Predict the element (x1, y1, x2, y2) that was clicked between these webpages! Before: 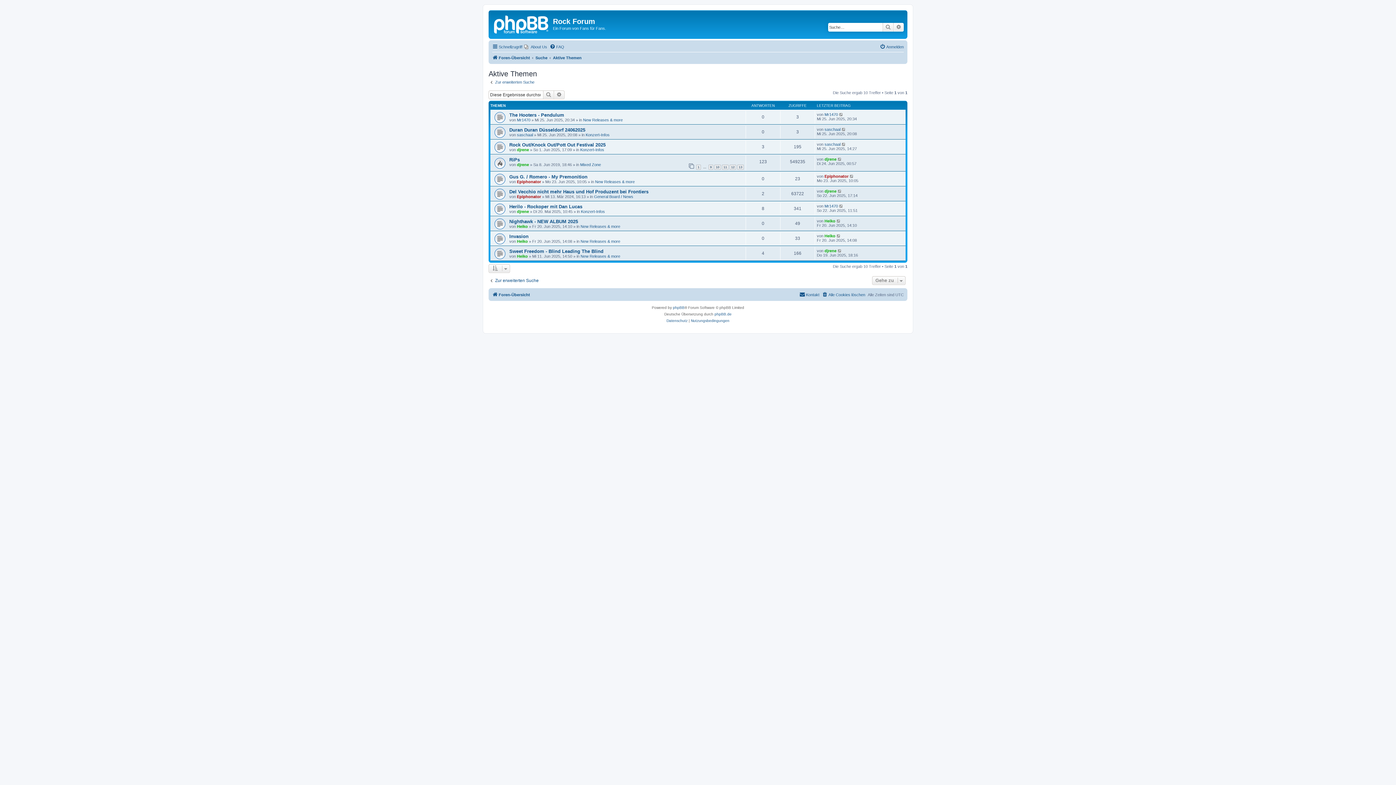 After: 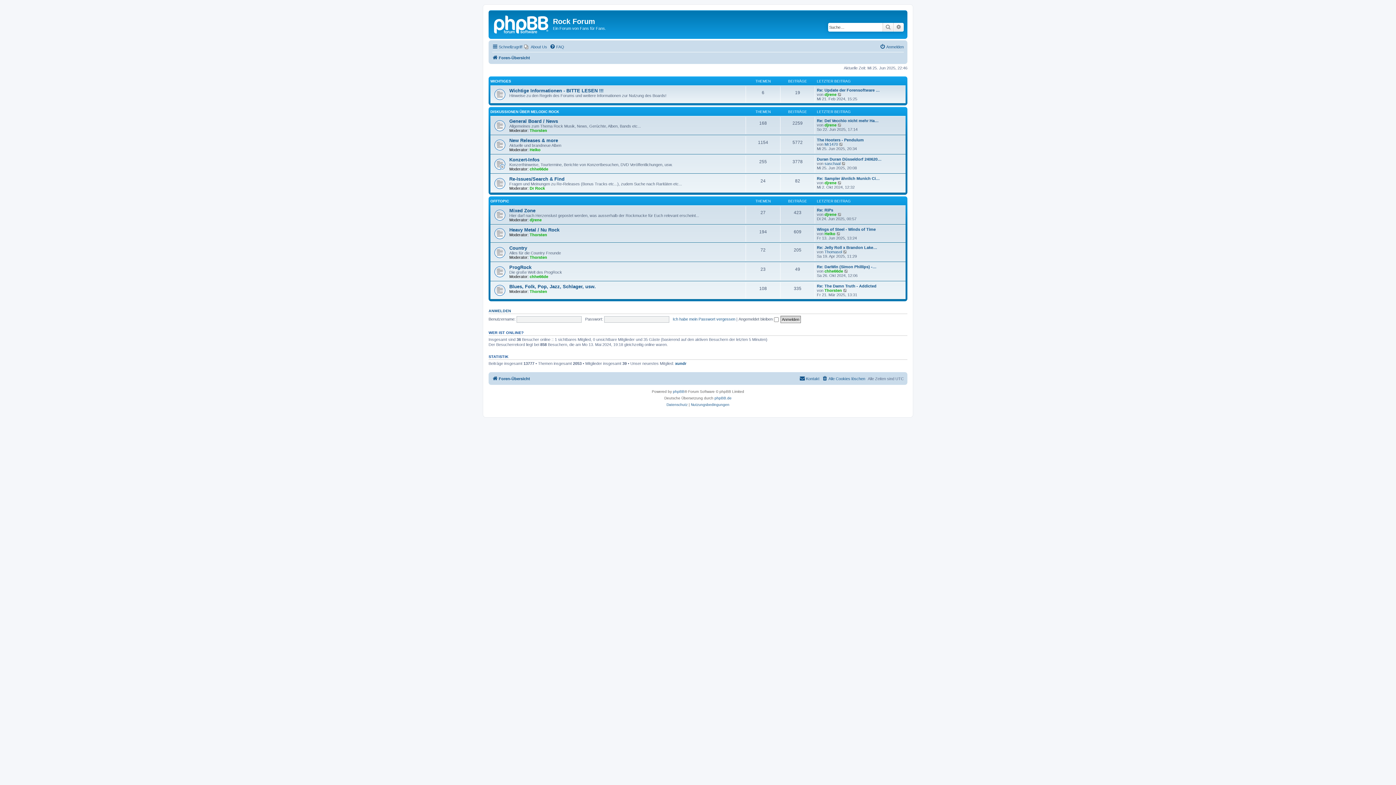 Action: bbox: (492, 53, 530, 62) label: Foren-Übersicht